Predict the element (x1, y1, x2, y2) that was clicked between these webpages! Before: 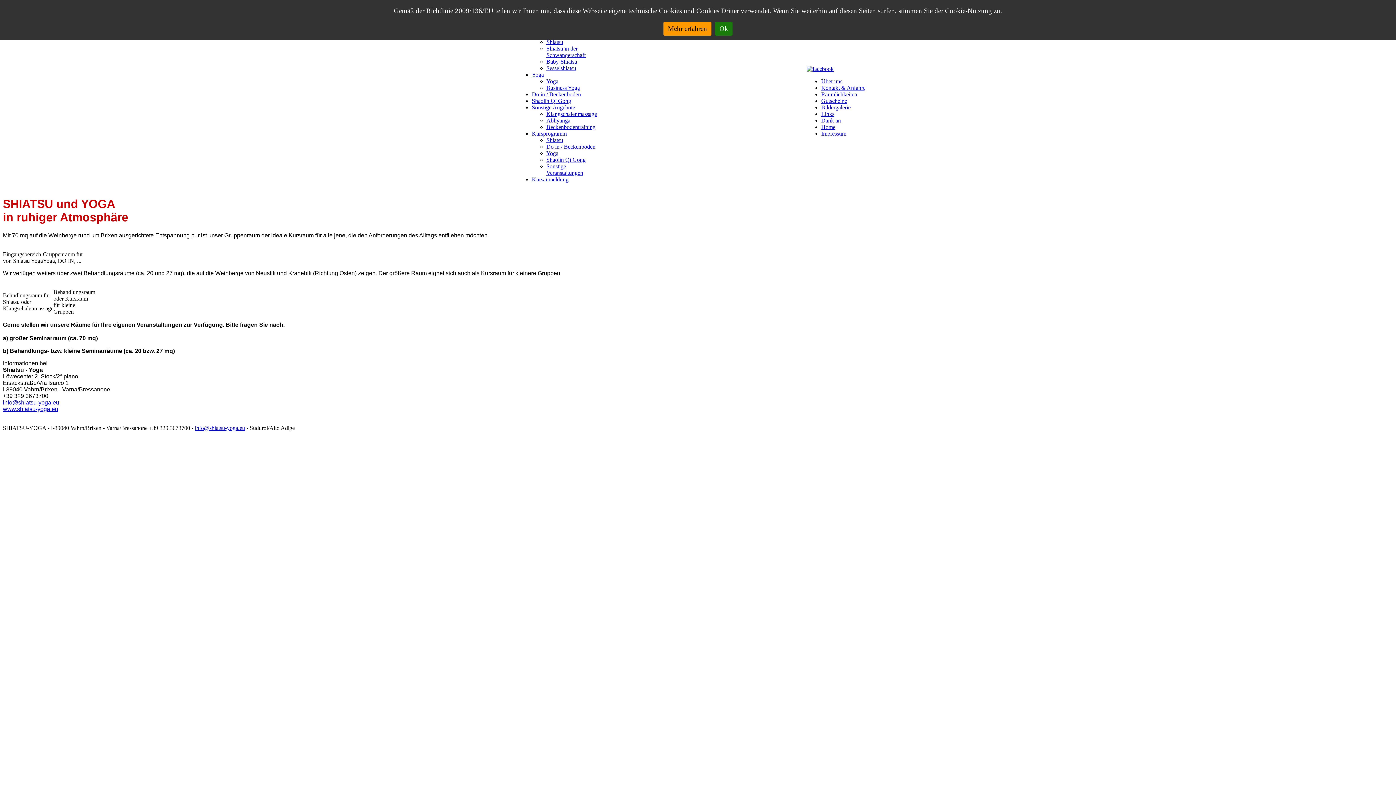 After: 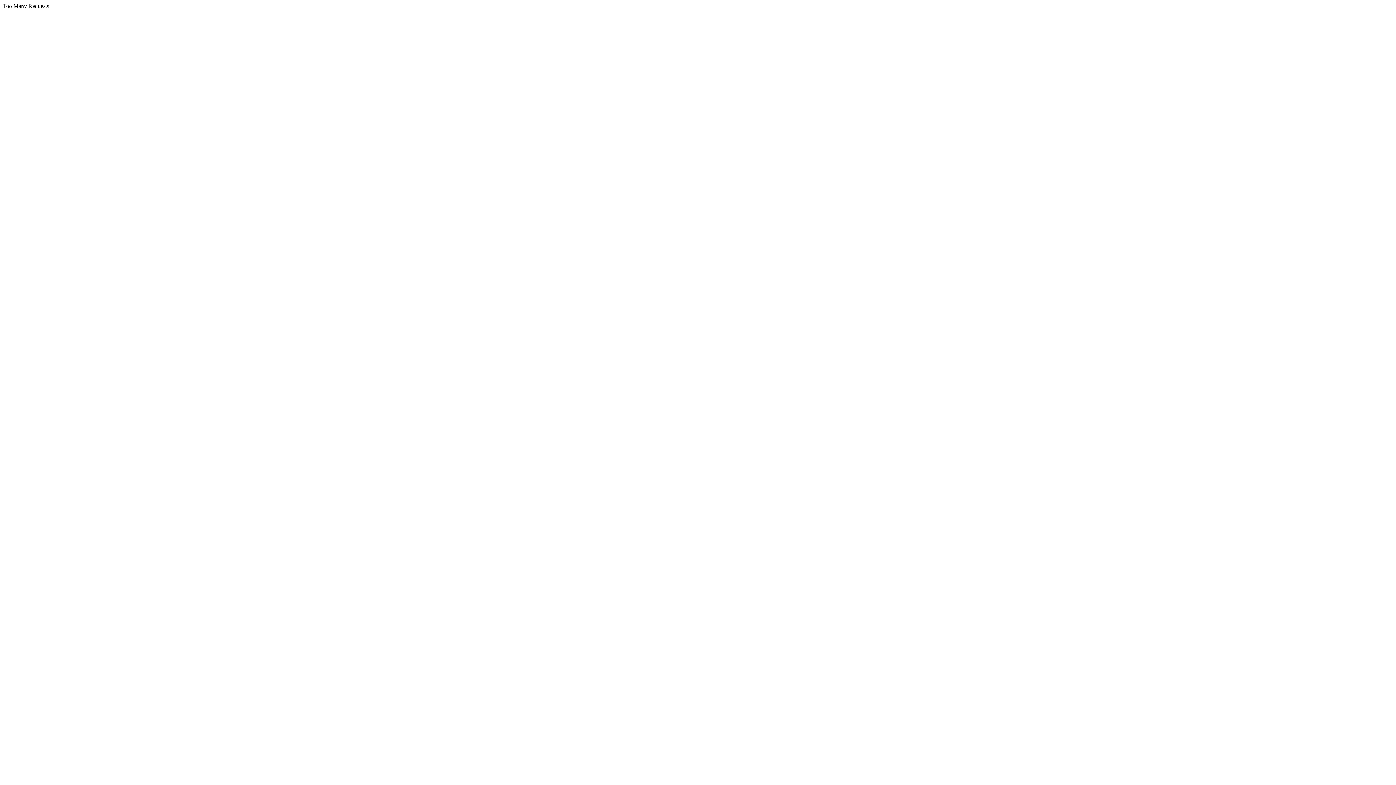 Action: label: Mehr erfahren bbox: (663, 21, 711, 35)